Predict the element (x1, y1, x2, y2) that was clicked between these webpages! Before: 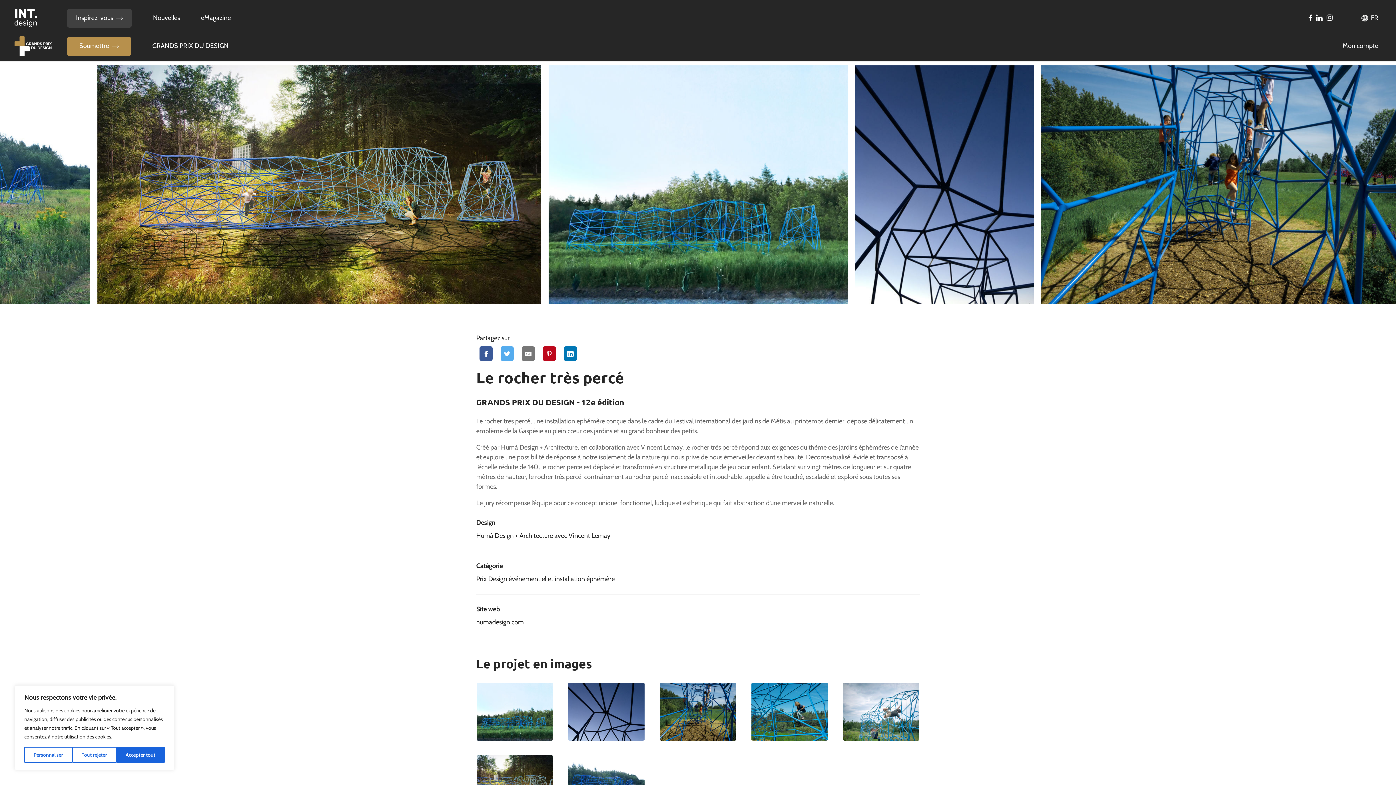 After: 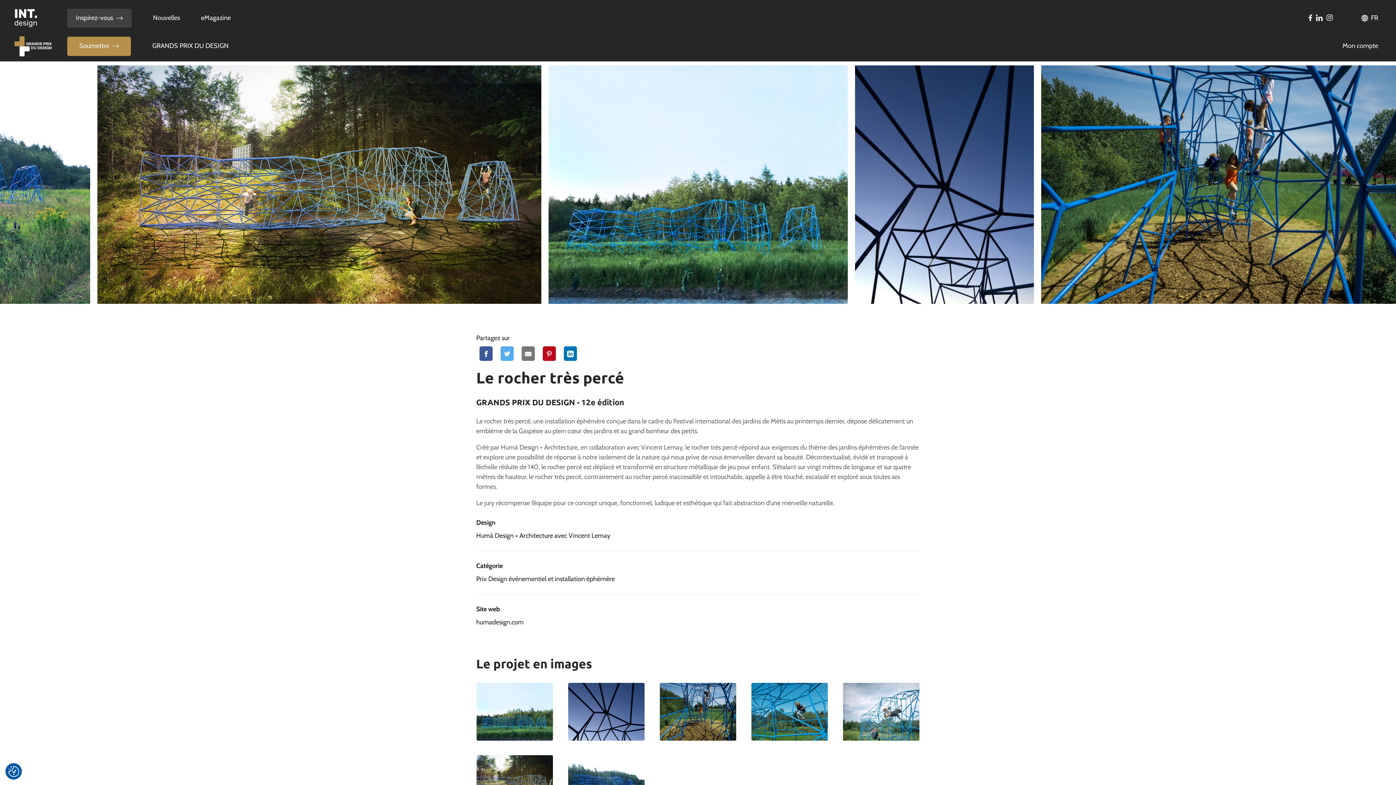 Action: label: Tout rejeter bbox: (72, 747, 116, 763)